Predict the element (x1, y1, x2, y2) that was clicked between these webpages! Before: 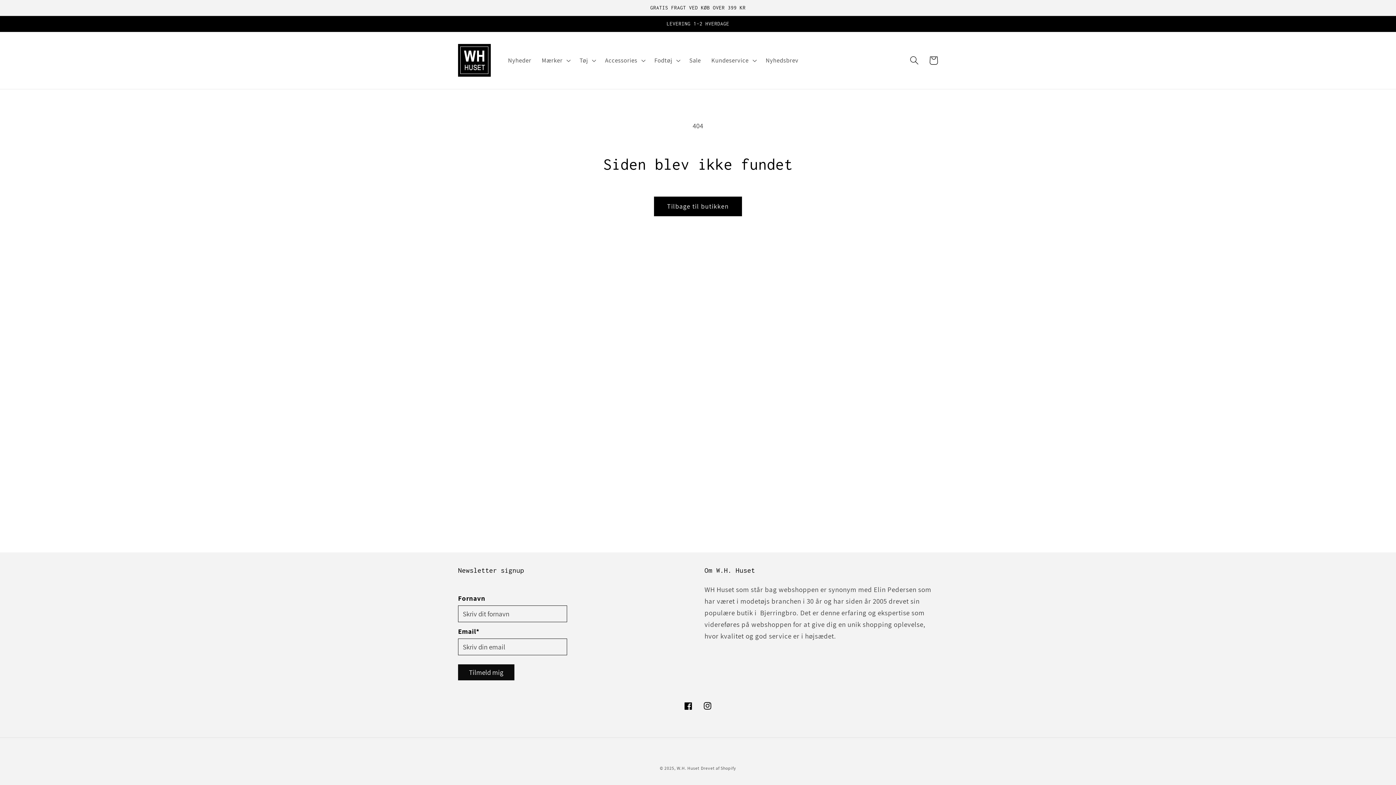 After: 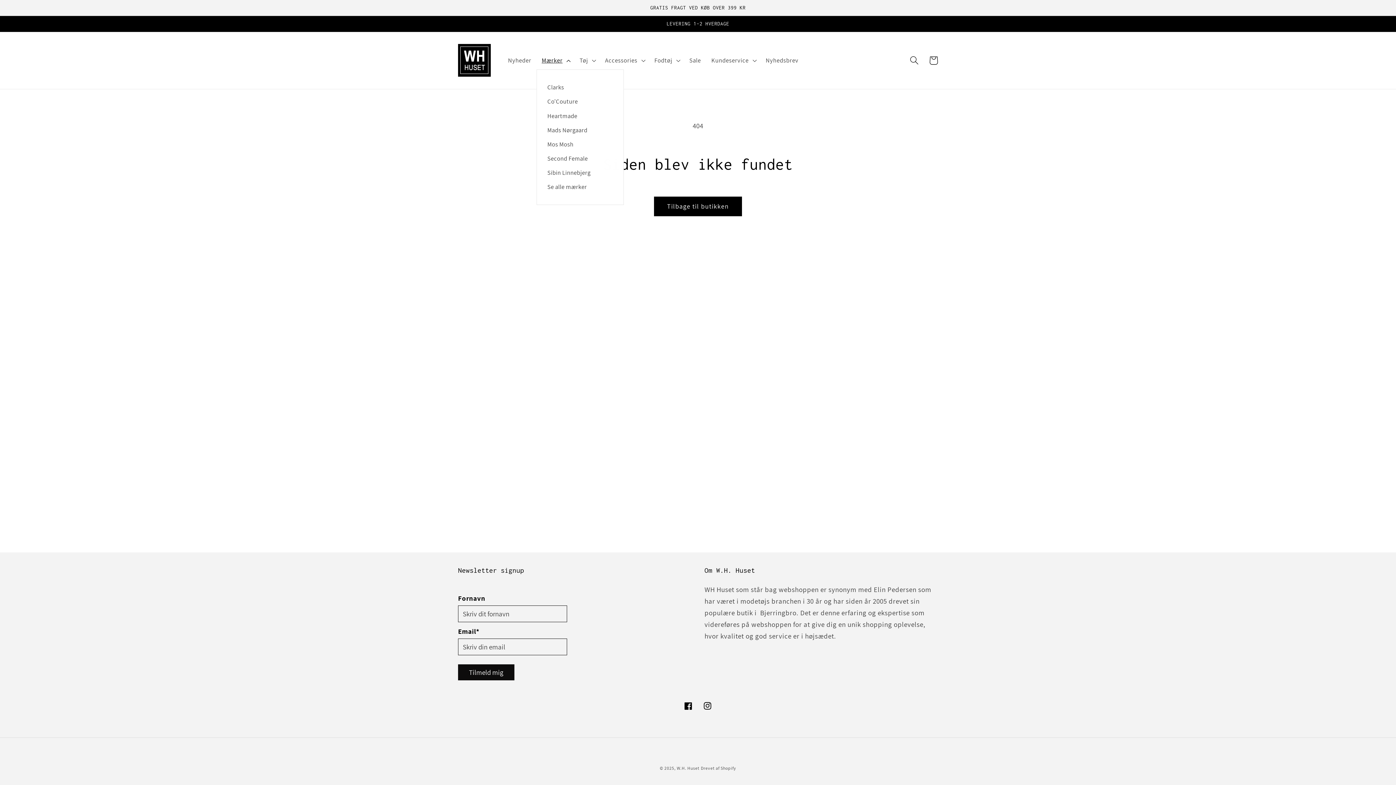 Action: bbox: (536, 51, 574, 69) label: Mærker